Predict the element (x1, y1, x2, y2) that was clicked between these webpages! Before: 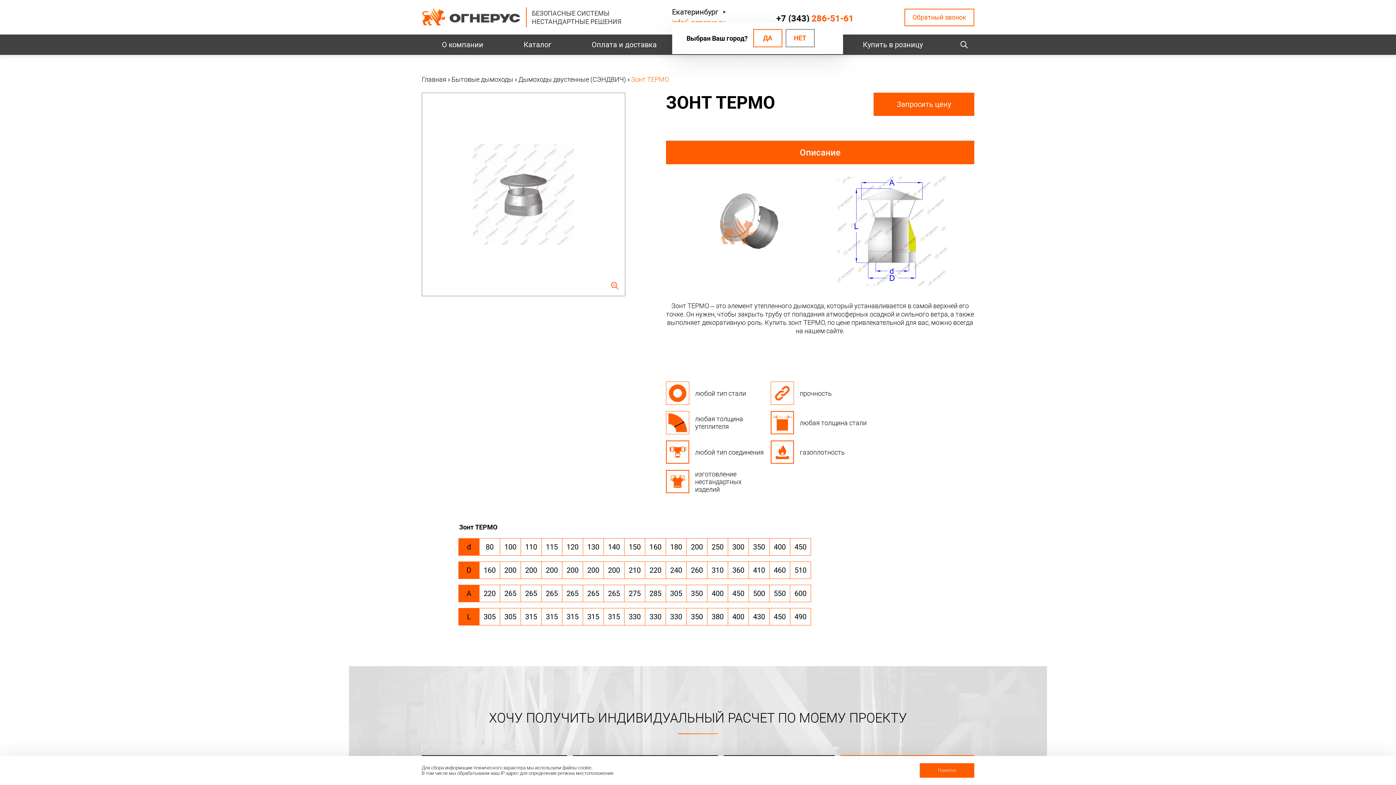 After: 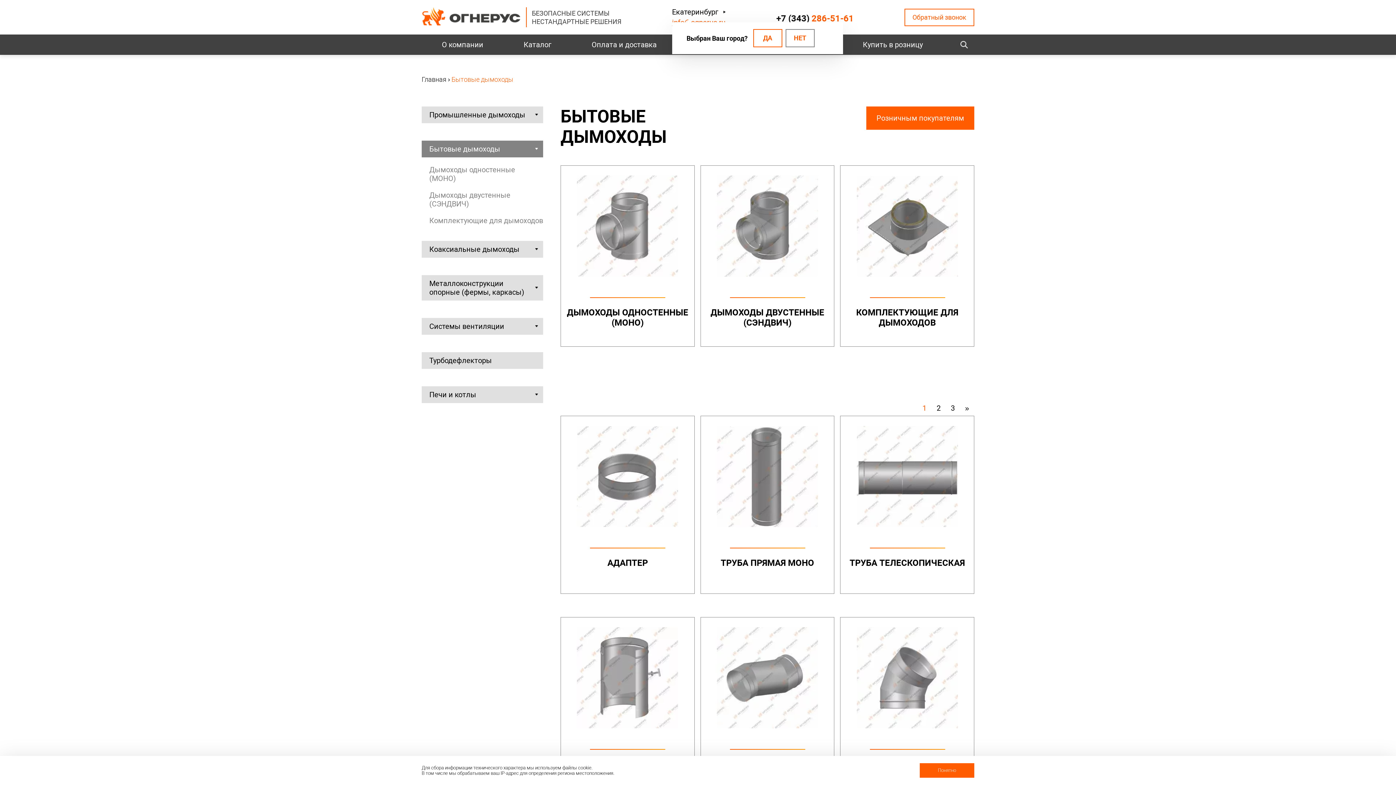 Action: label: Бытовые дымоходы bbox: (451, 75, 513, 83)